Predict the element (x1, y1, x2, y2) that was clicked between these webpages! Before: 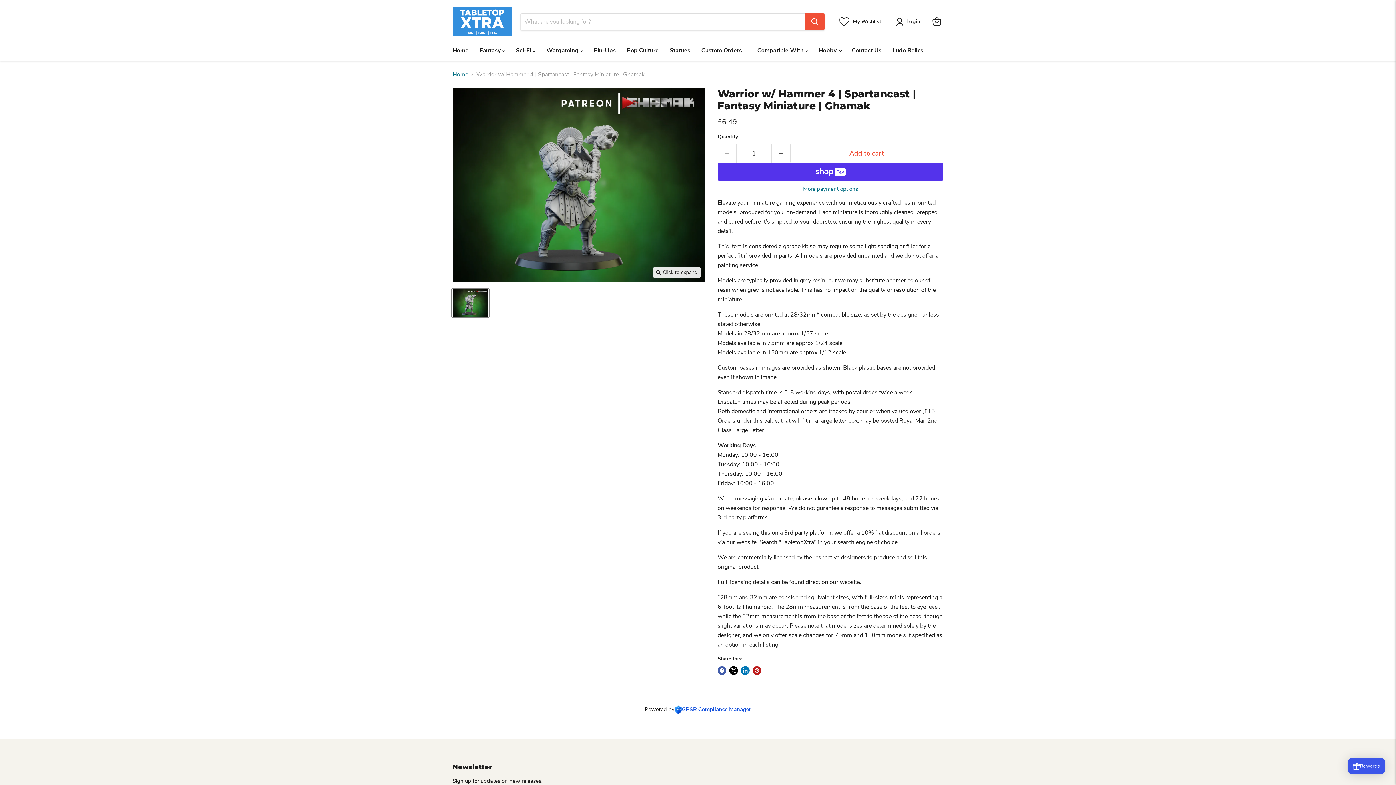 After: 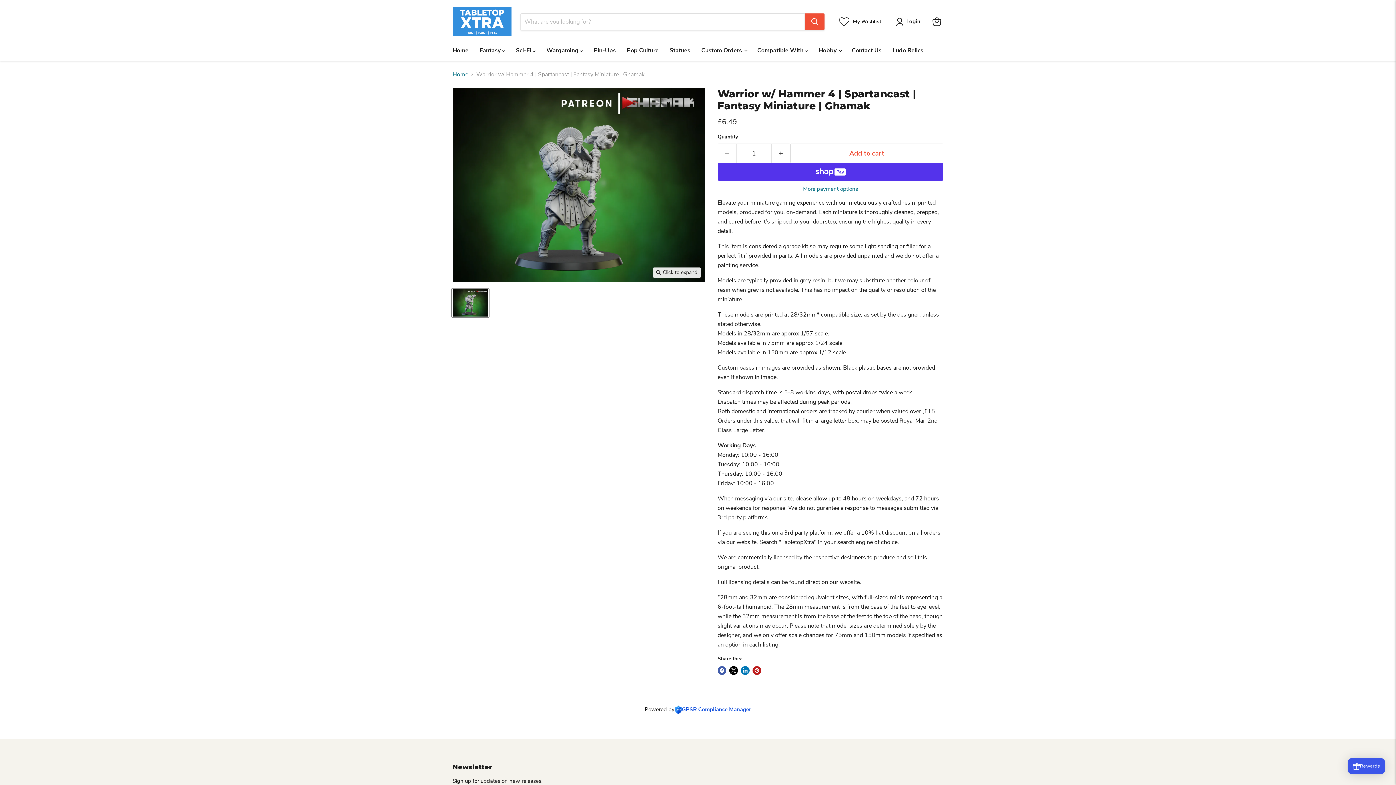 Action: bbox: (644, 705, 751, 714) label: Powered by
GPSR Compliance Manager